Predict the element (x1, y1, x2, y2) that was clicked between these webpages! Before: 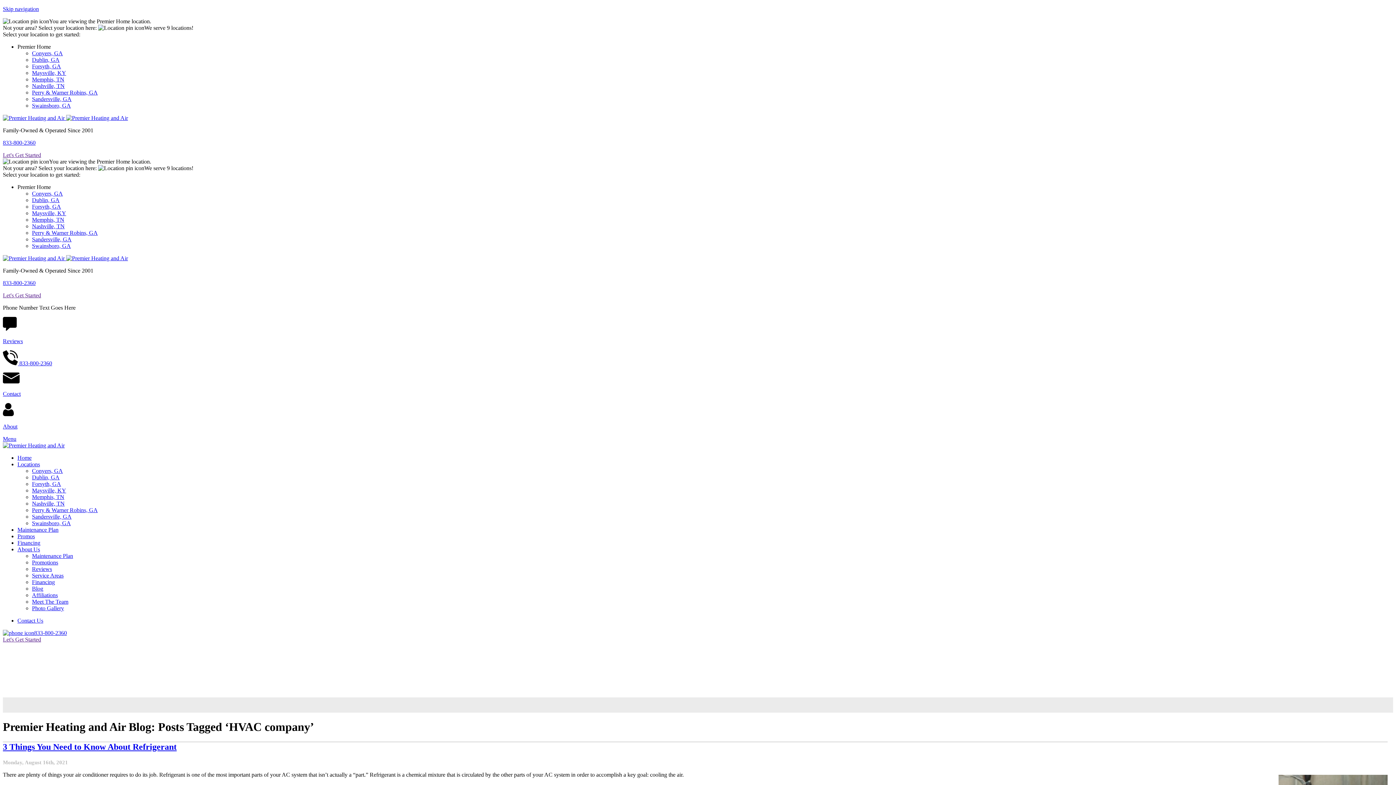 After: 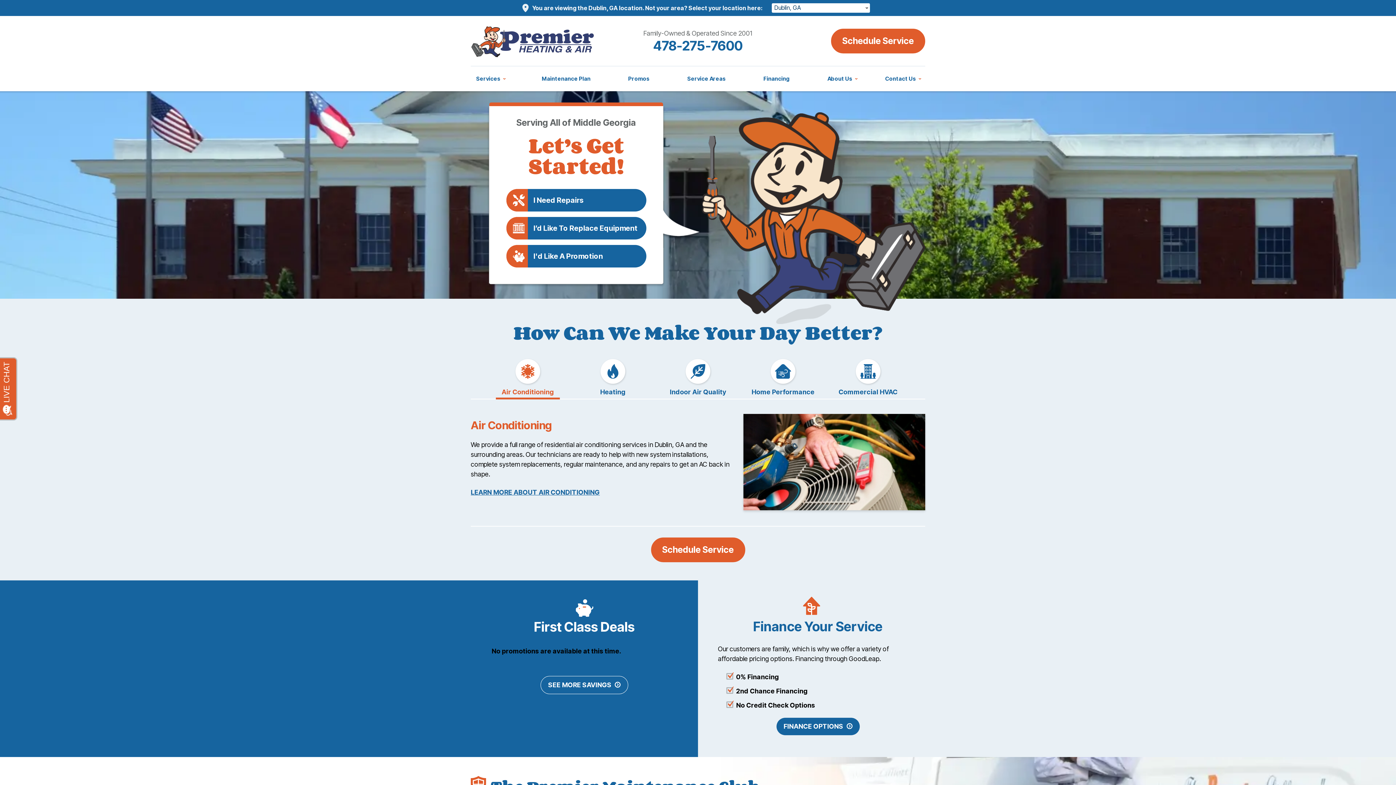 Action: bbox: (2, 255, 128, 261) label:  